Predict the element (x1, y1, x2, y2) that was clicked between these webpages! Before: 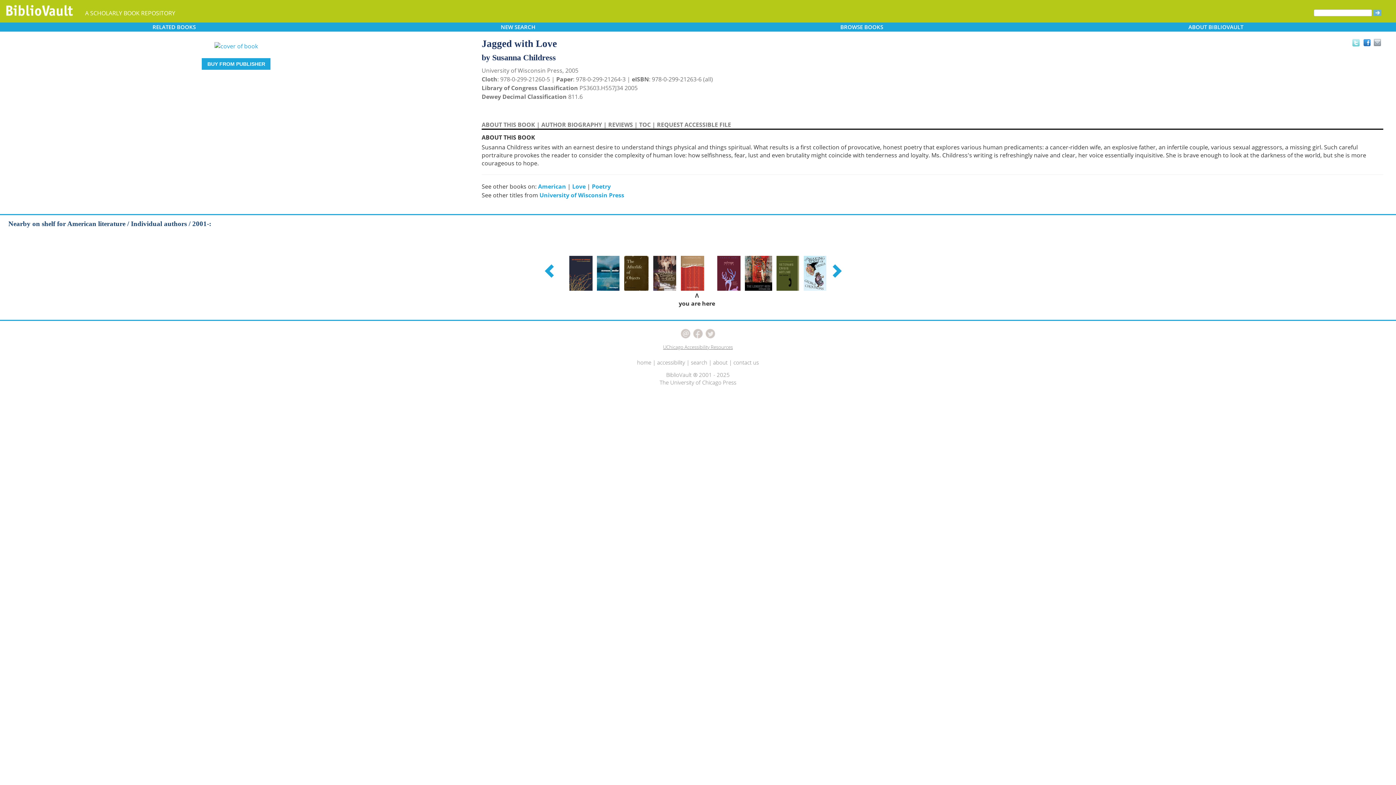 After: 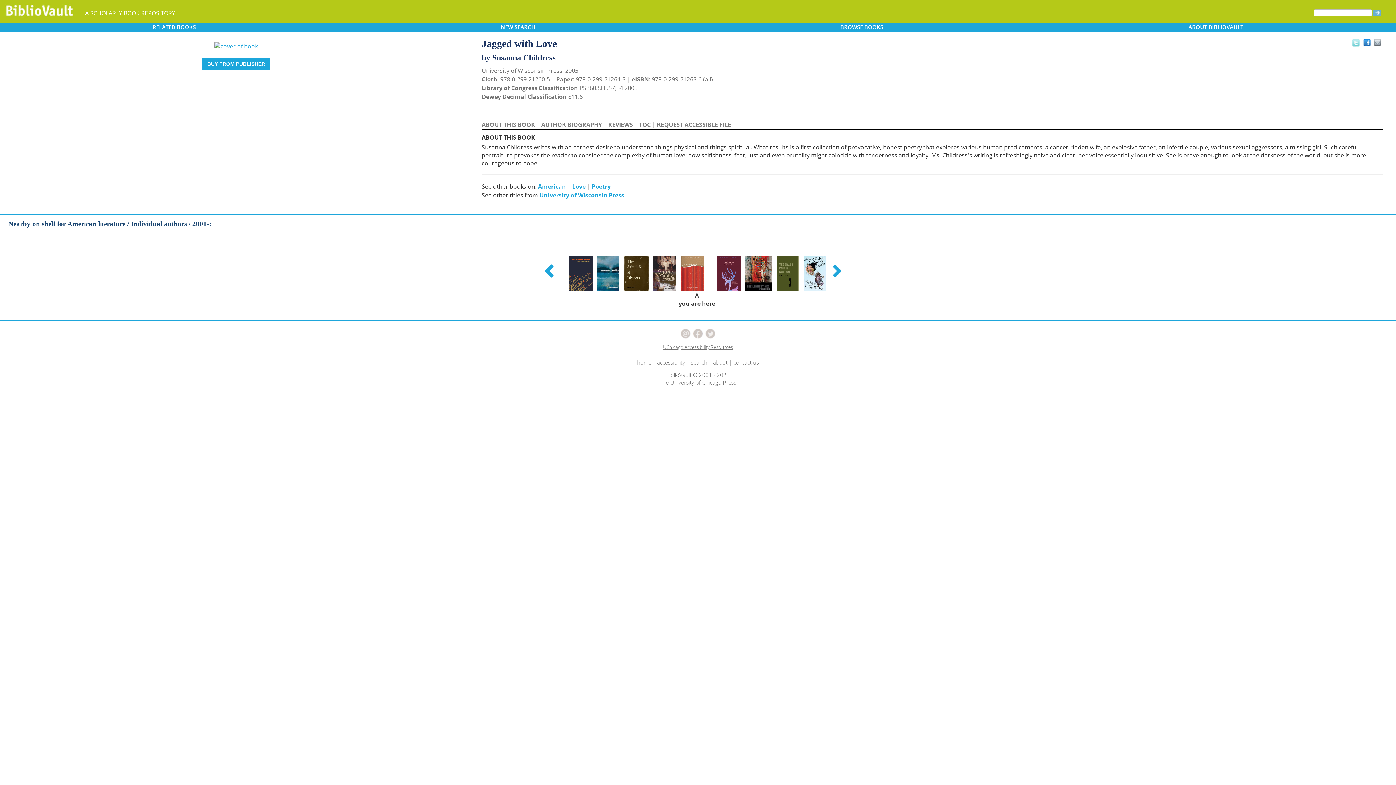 Action: bbox: (705, 329, 716, 336)